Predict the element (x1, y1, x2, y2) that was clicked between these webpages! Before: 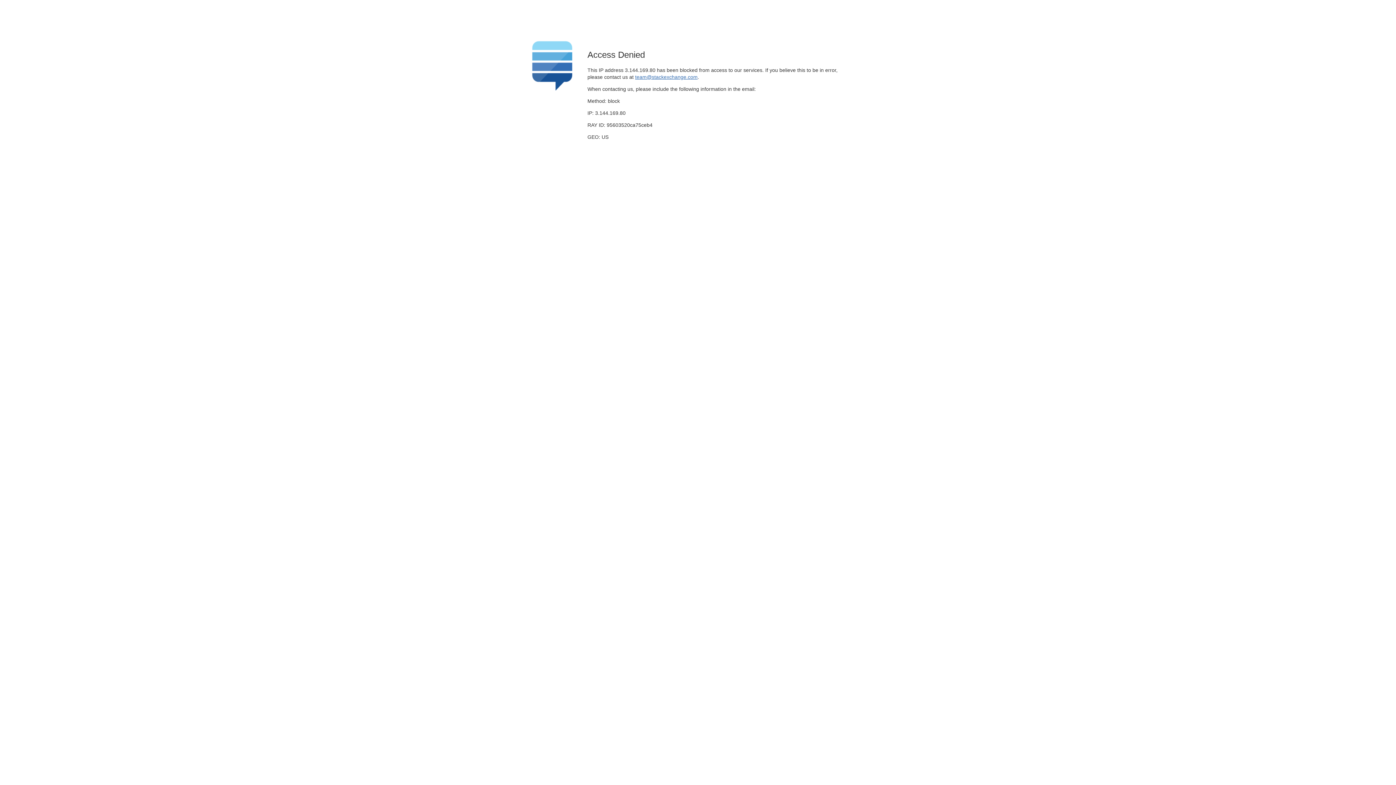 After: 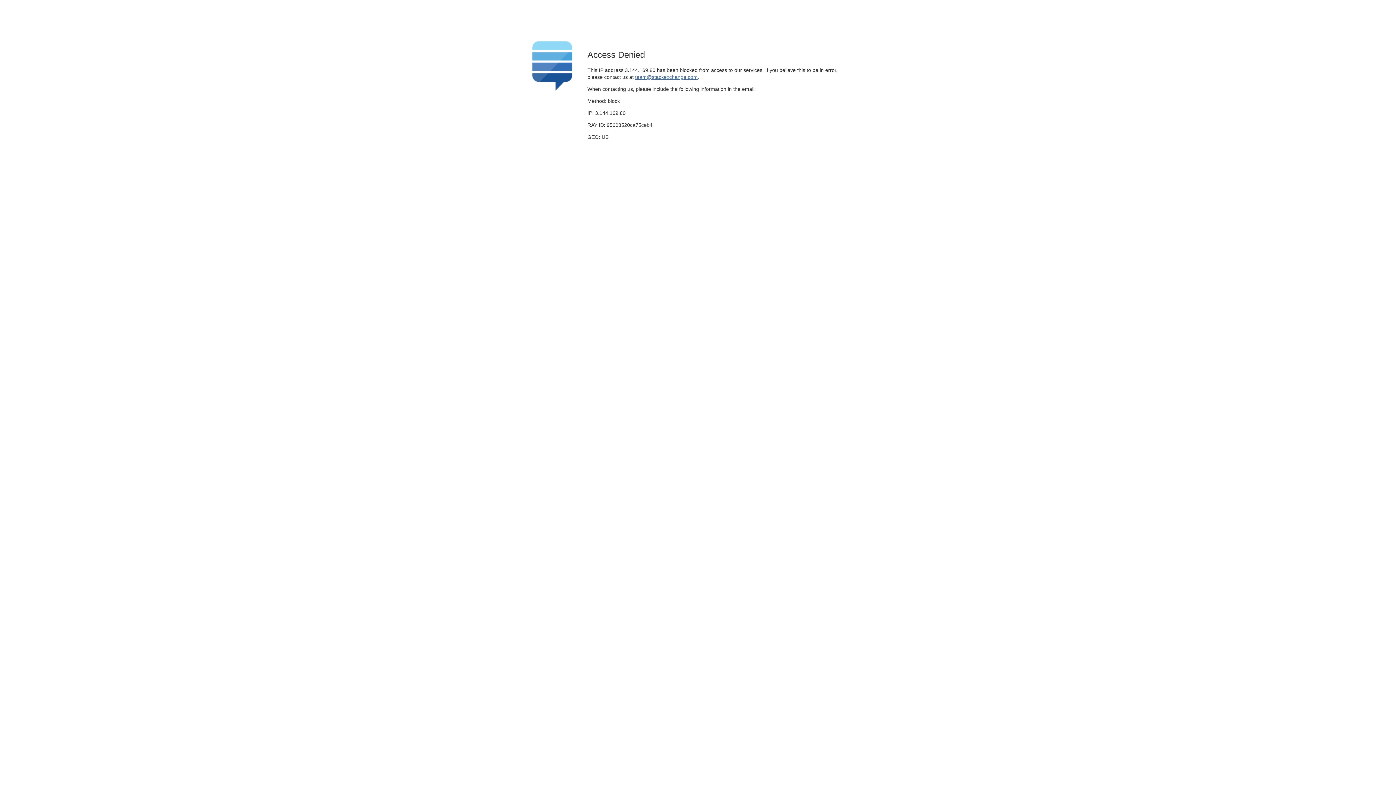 Action: bbox: (635, 74, 697, 79) label: team@stackexchange.com